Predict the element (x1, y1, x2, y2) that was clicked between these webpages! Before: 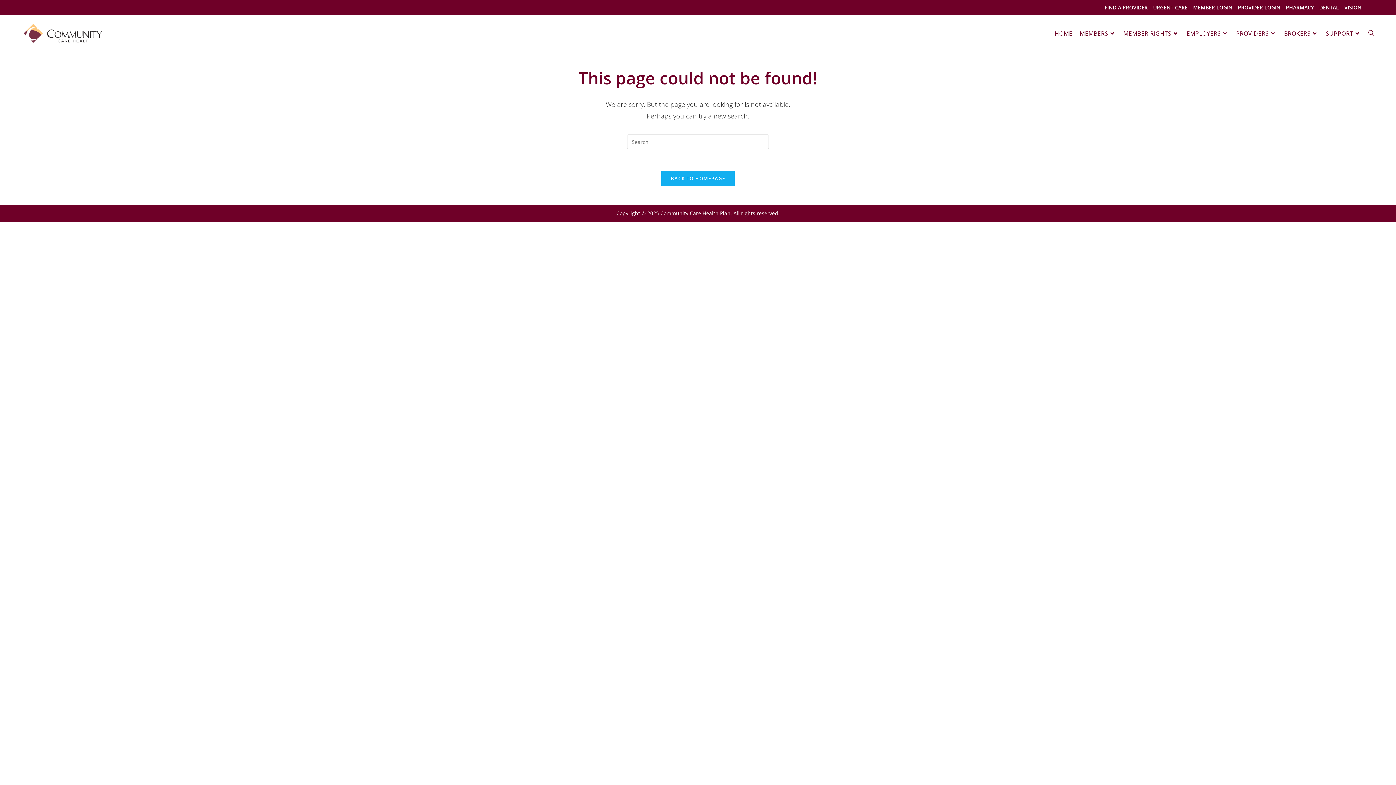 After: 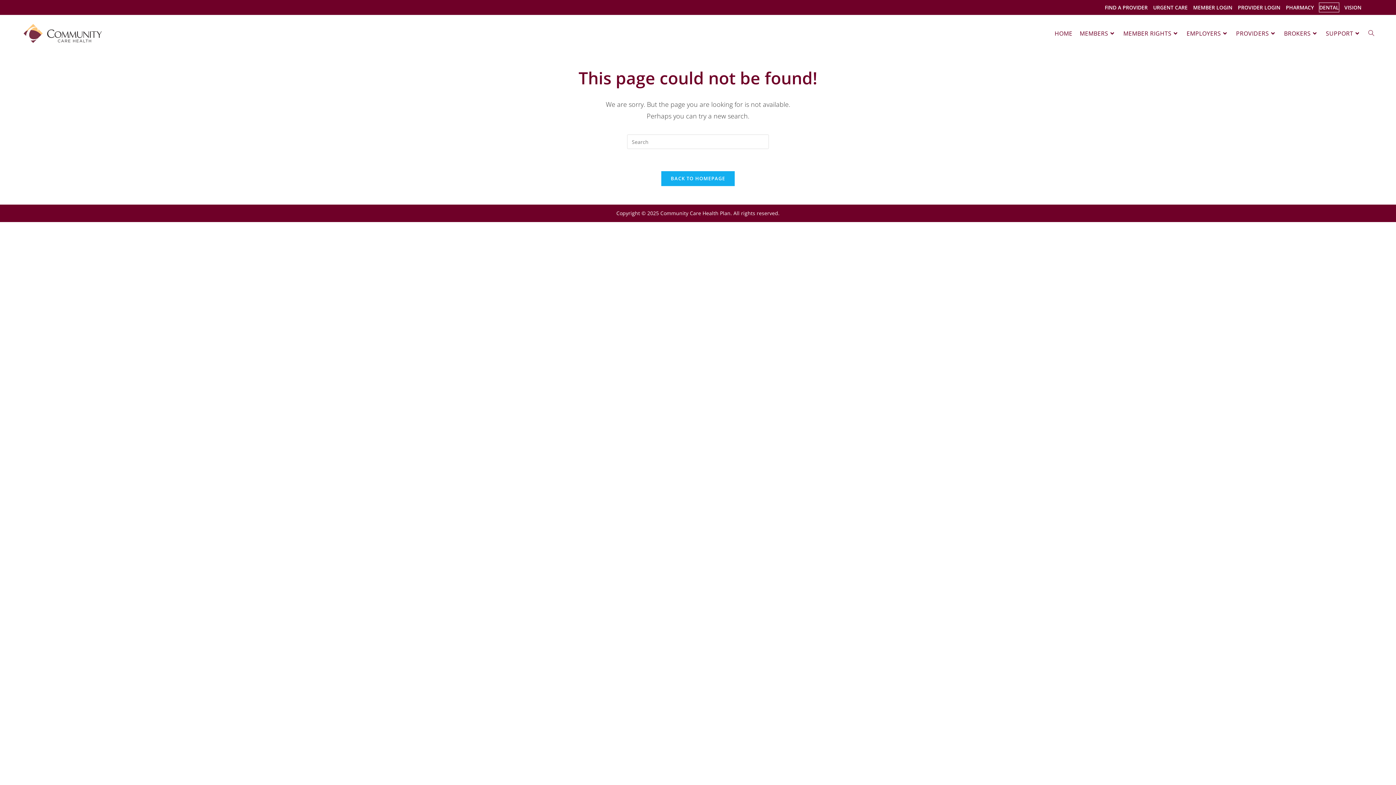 Action: label: DENTAL bbox: (1319, 2, 1339, 12)